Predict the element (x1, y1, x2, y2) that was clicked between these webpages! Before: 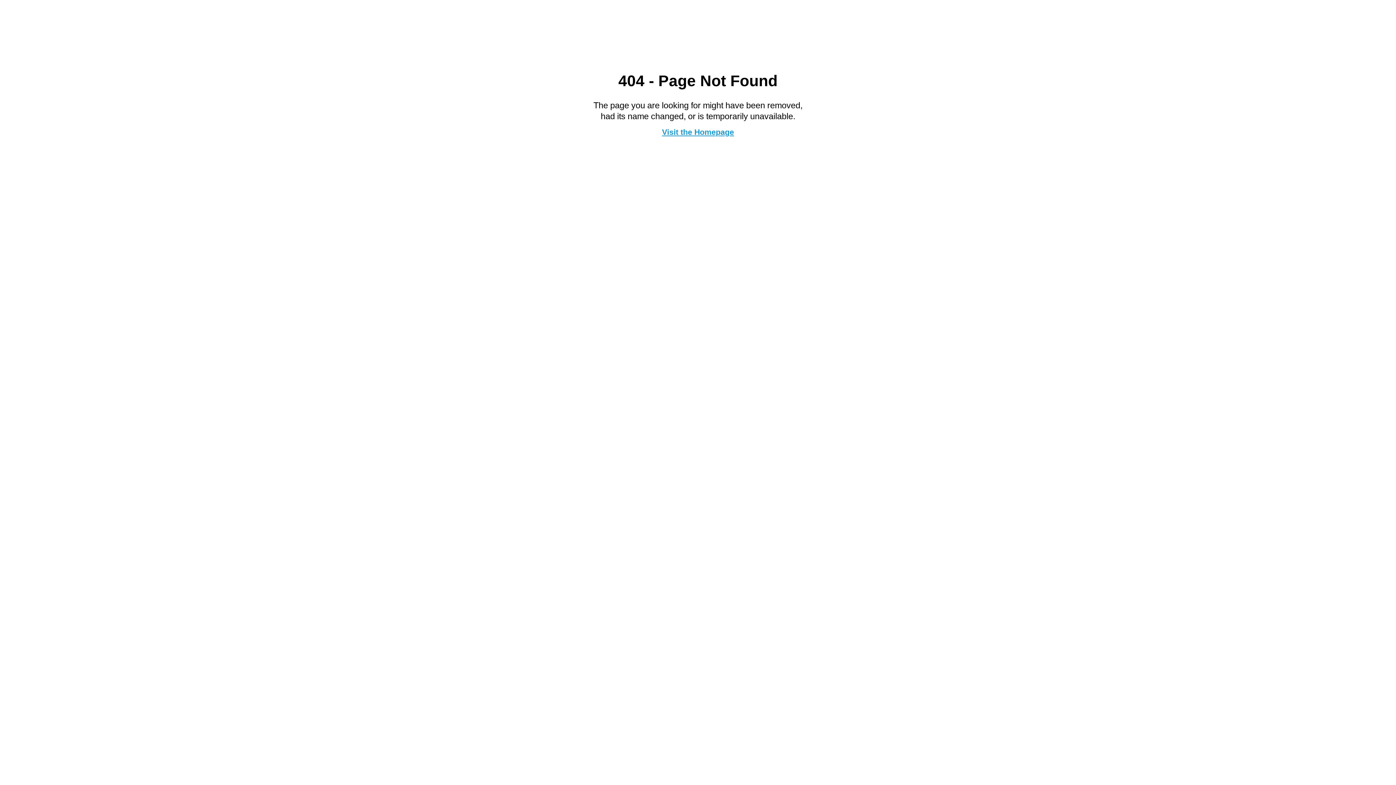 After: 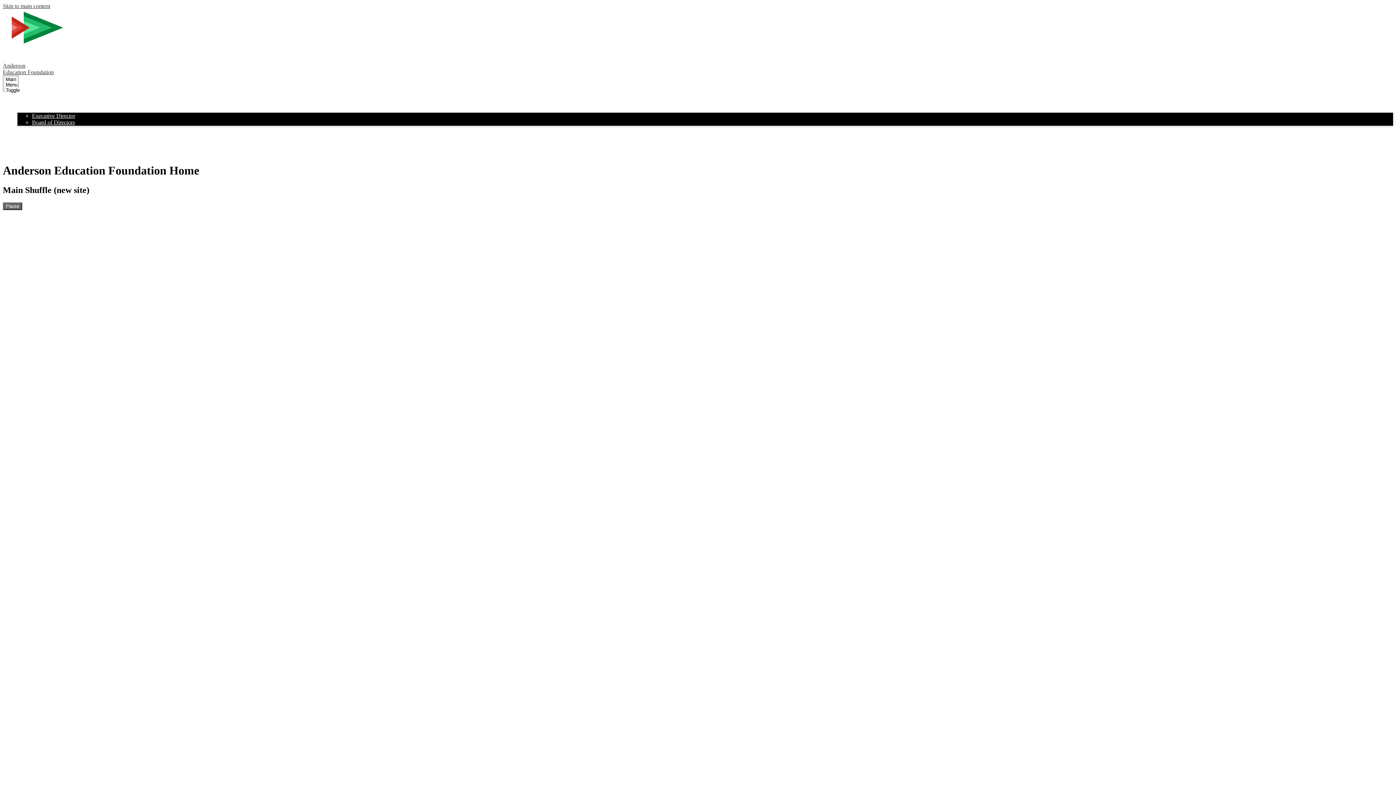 Action: label: Visit the Homepage bbox: (662, 127, 734, 136)